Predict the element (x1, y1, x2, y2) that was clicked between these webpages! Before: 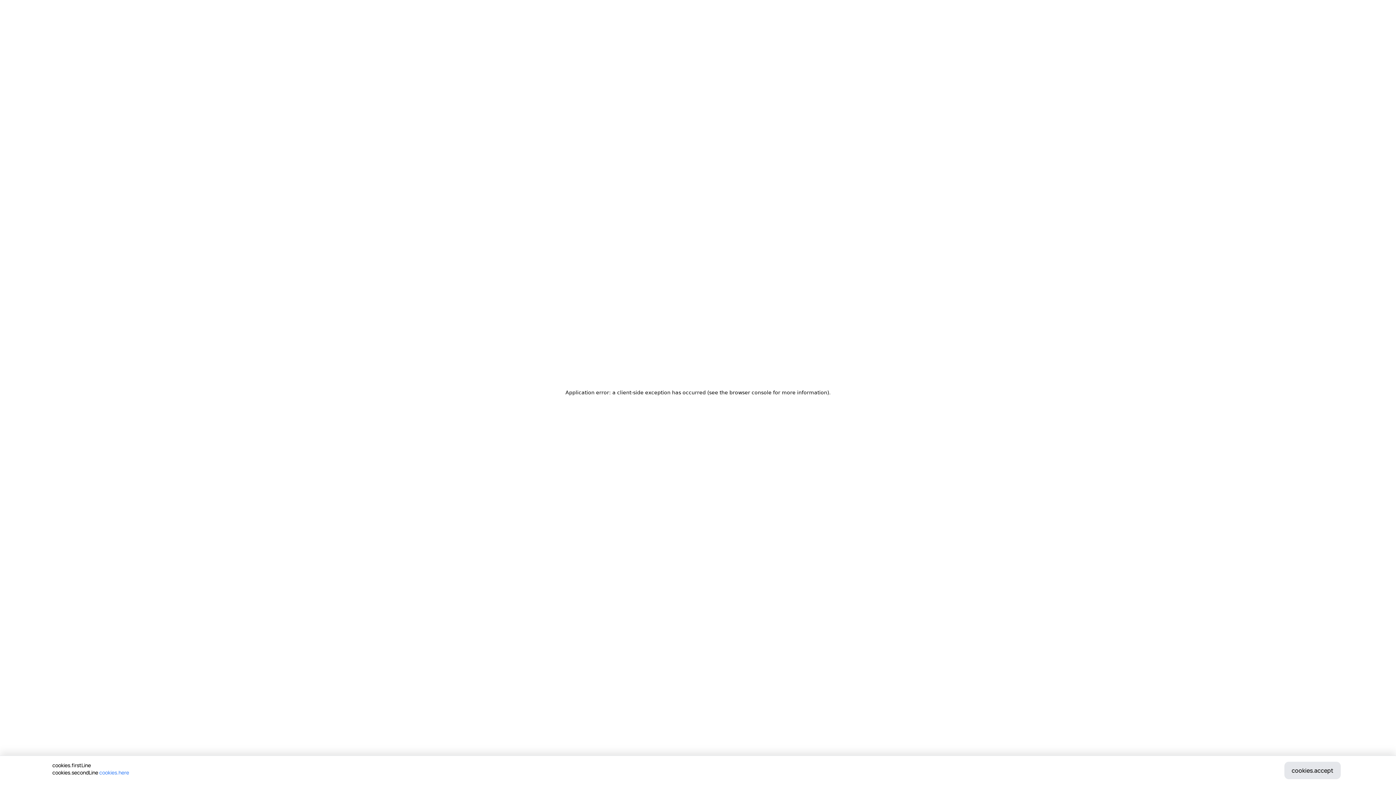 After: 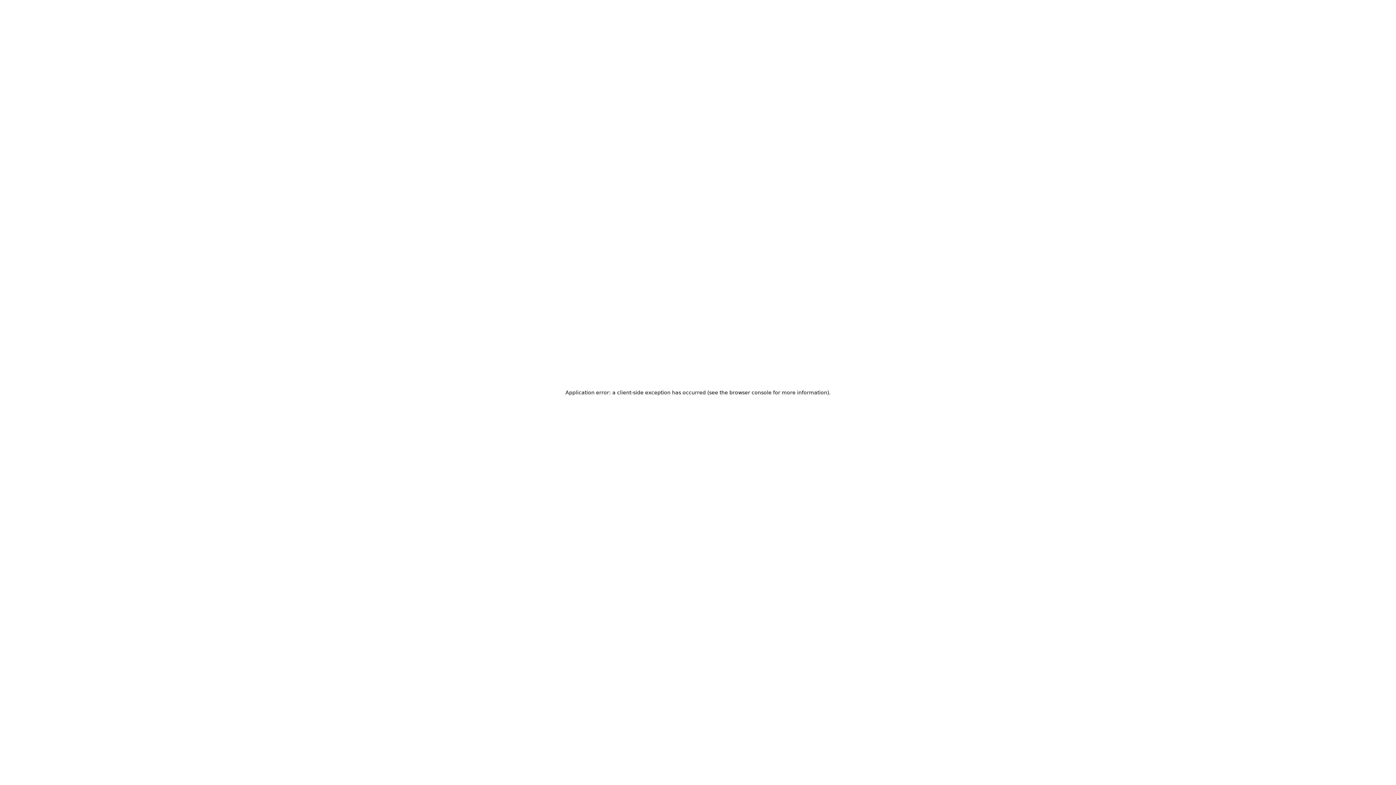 Action: label: cookies.accept bbox: (1284, 762, 1341, 779)